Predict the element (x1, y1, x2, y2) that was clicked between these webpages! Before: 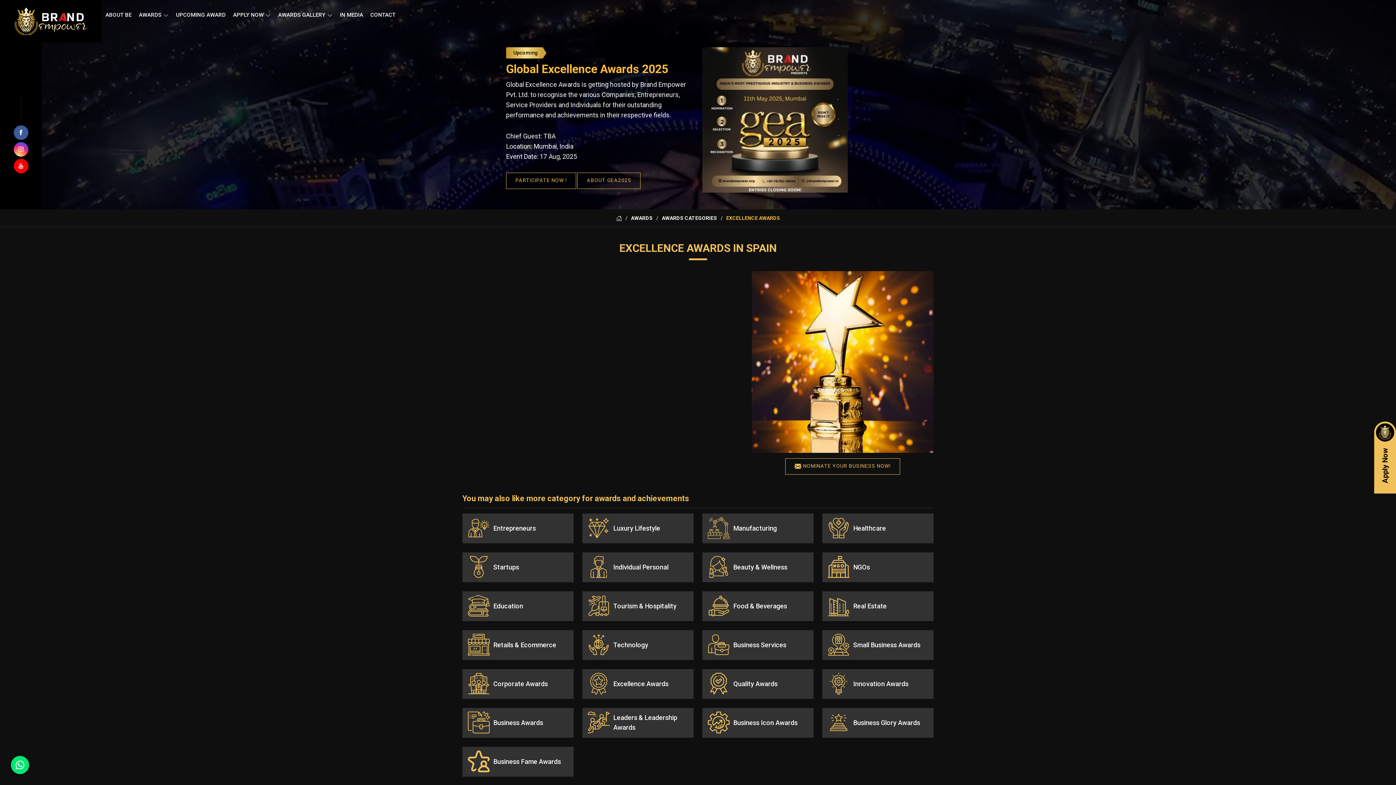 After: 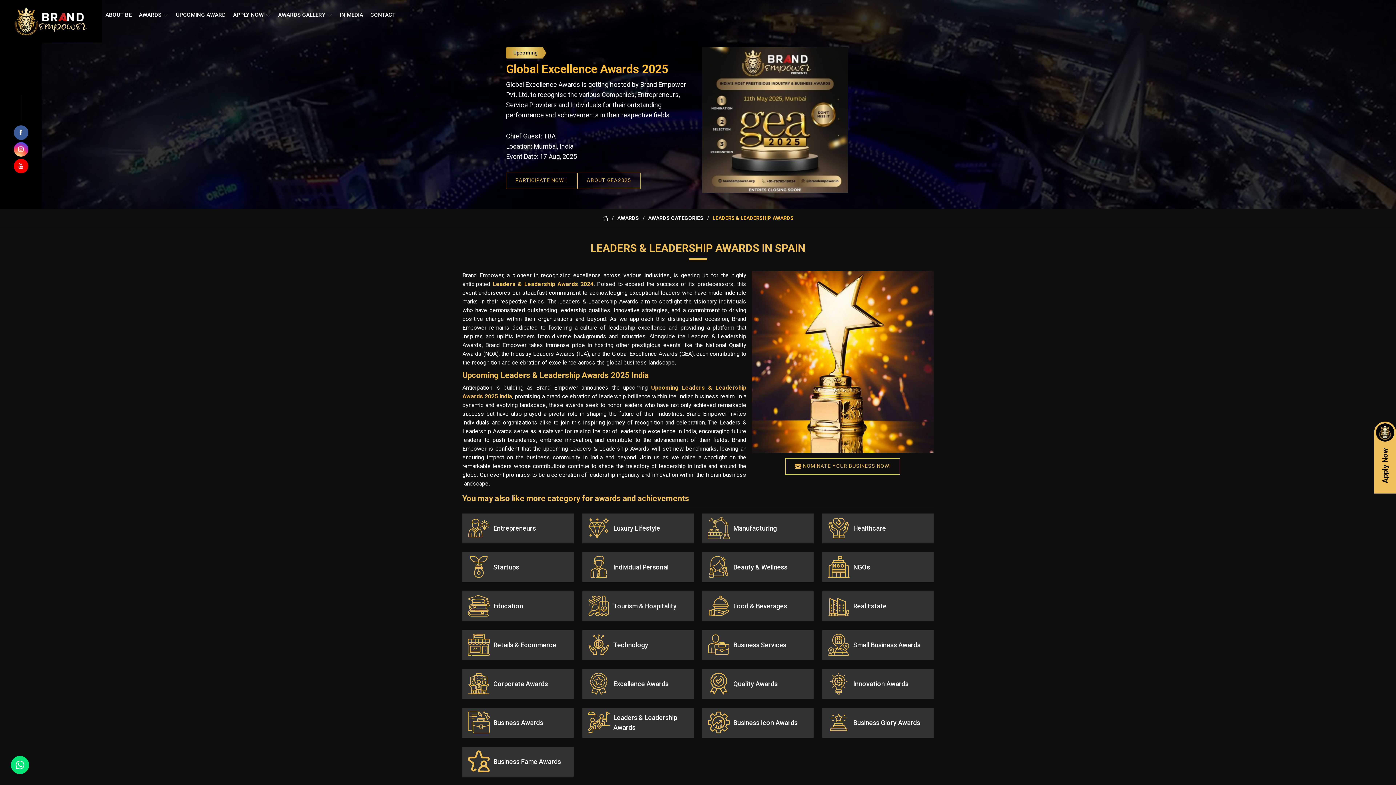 Action: bbox: (588, 712, 688, 733) label: Leaders & Leadership Awards